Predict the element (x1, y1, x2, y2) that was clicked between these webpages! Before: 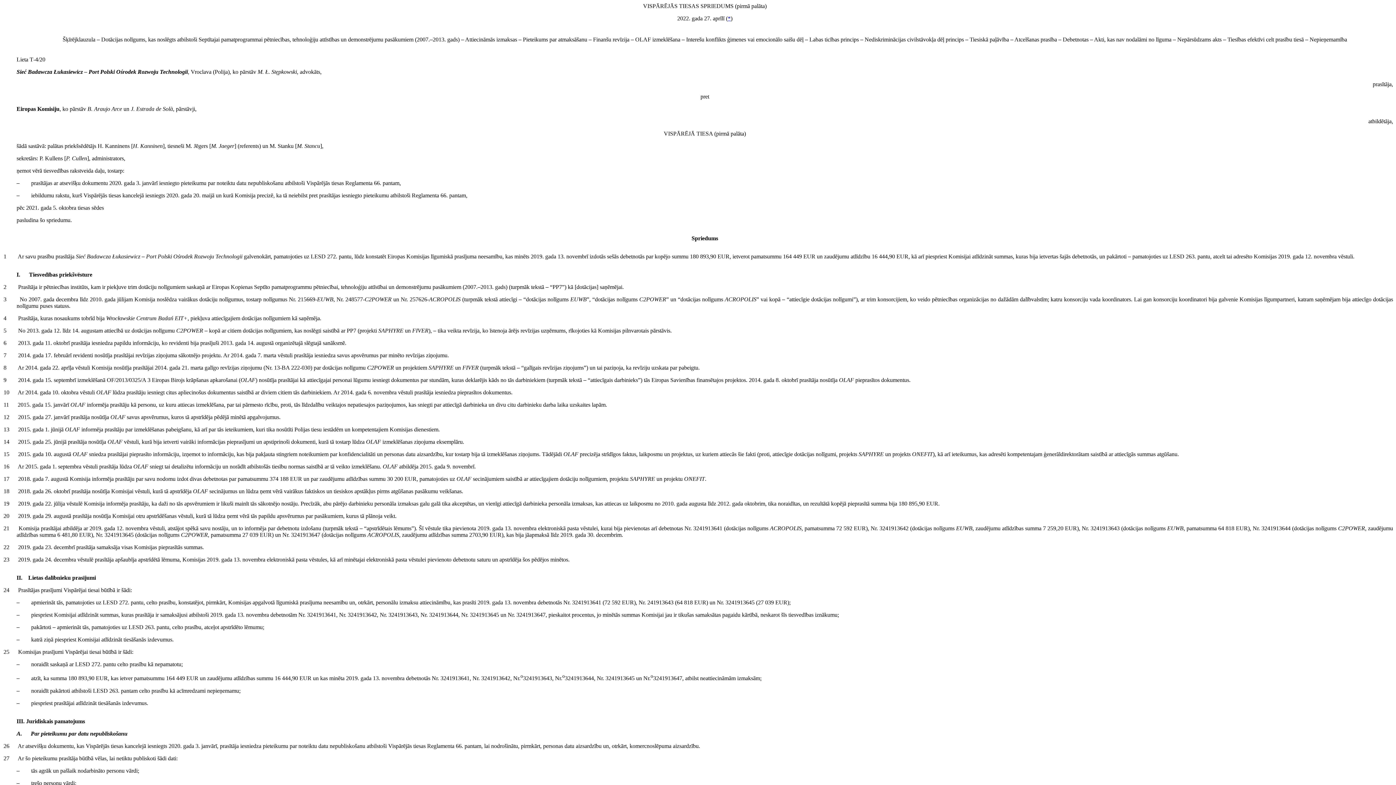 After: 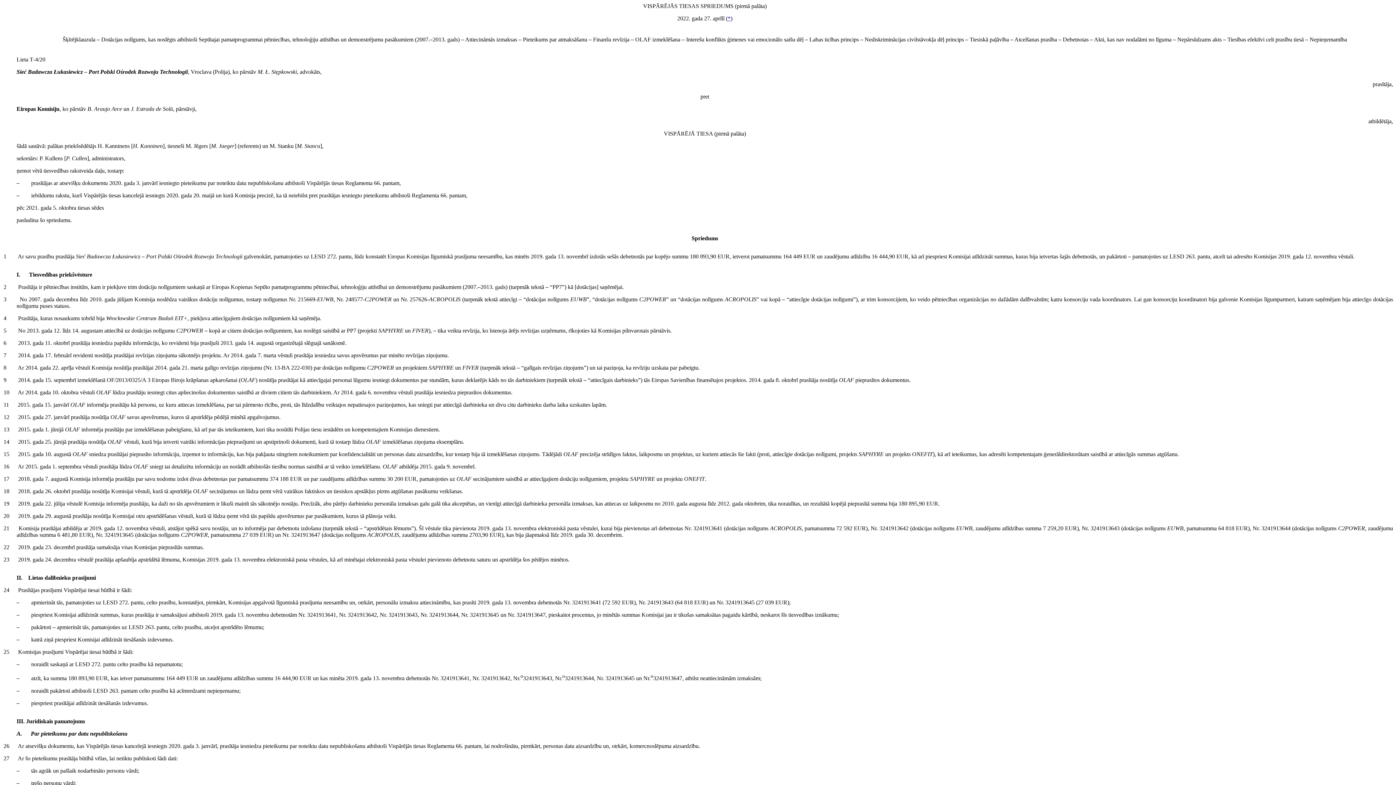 Action: bbox: (3, 743, 9, 749) label: 26